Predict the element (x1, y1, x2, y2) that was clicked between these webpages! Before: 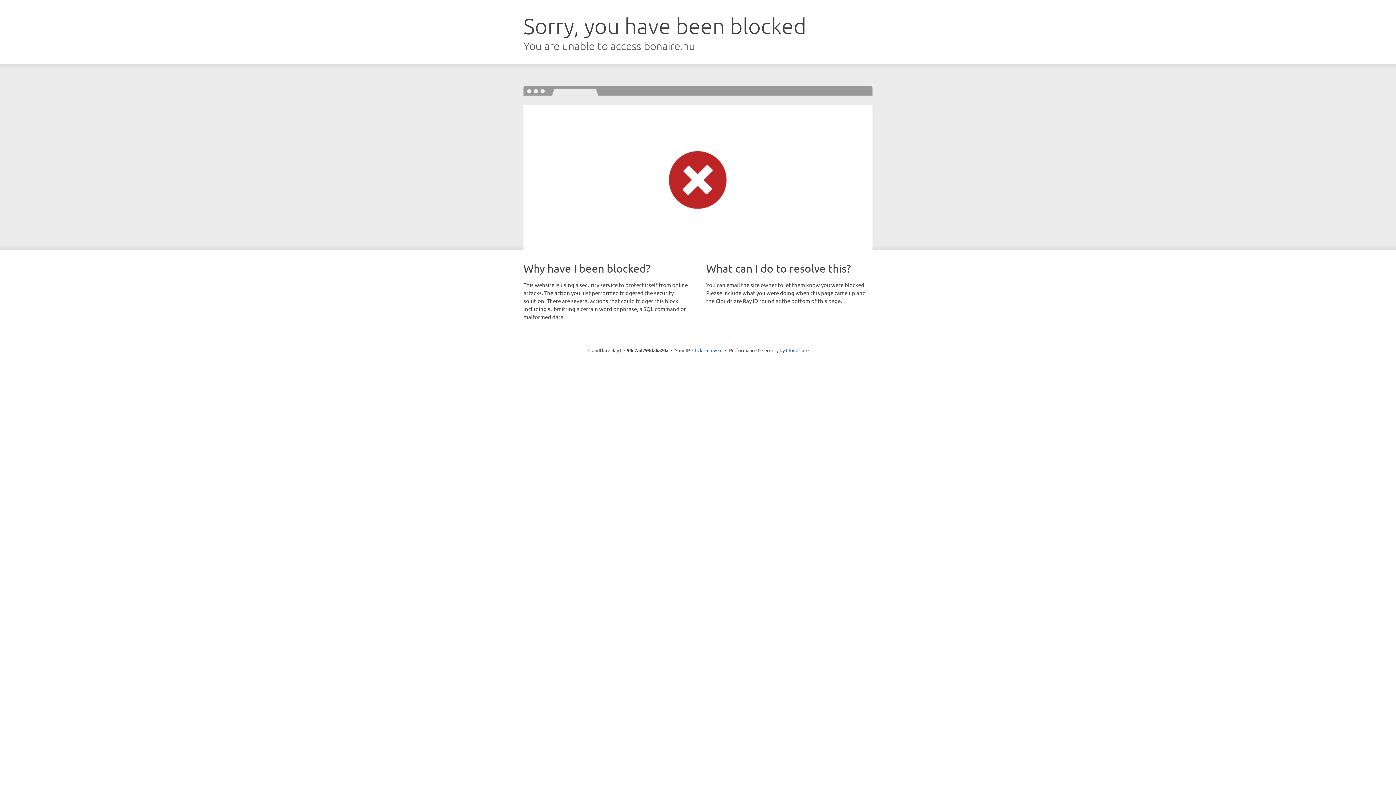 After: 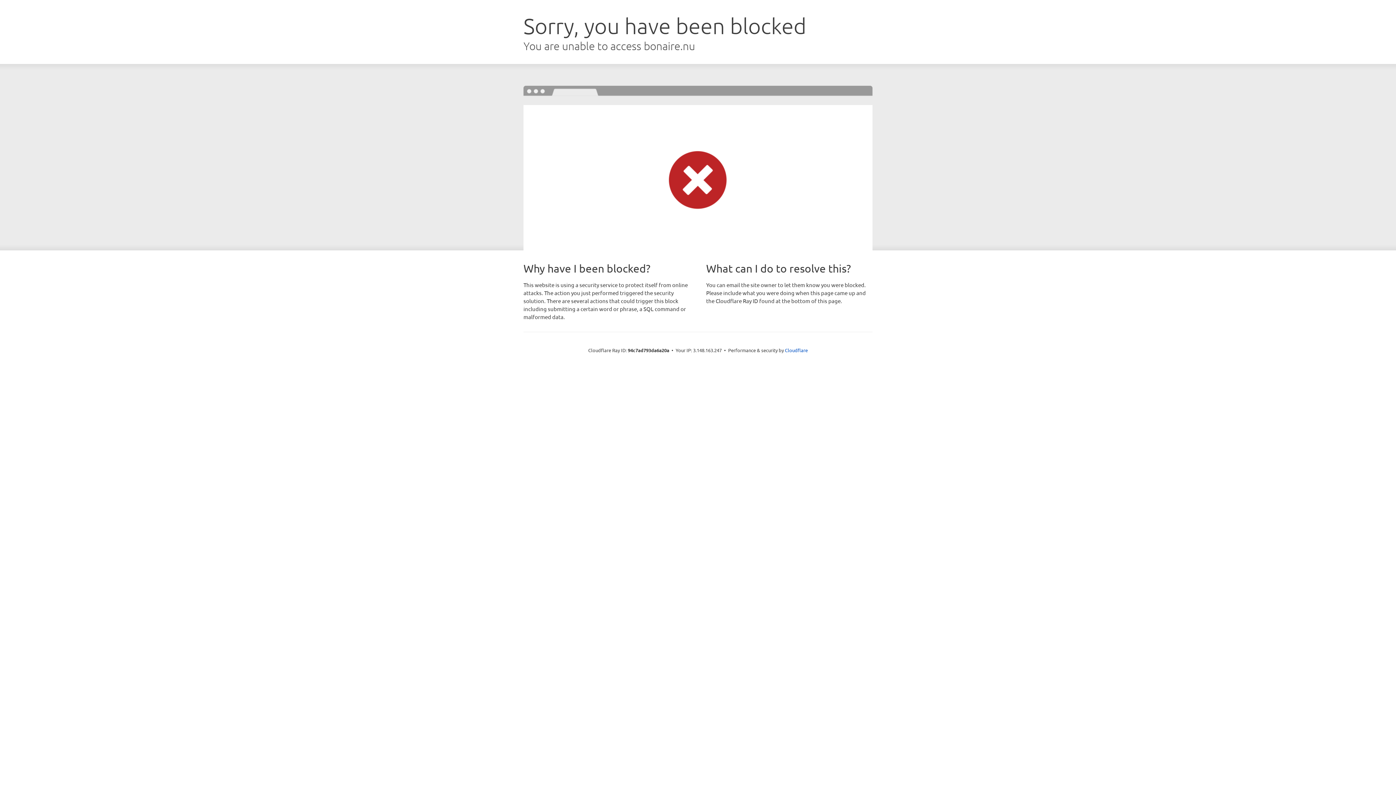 Action: bbox: (692, 346, 722, 353) label: Click to reveal